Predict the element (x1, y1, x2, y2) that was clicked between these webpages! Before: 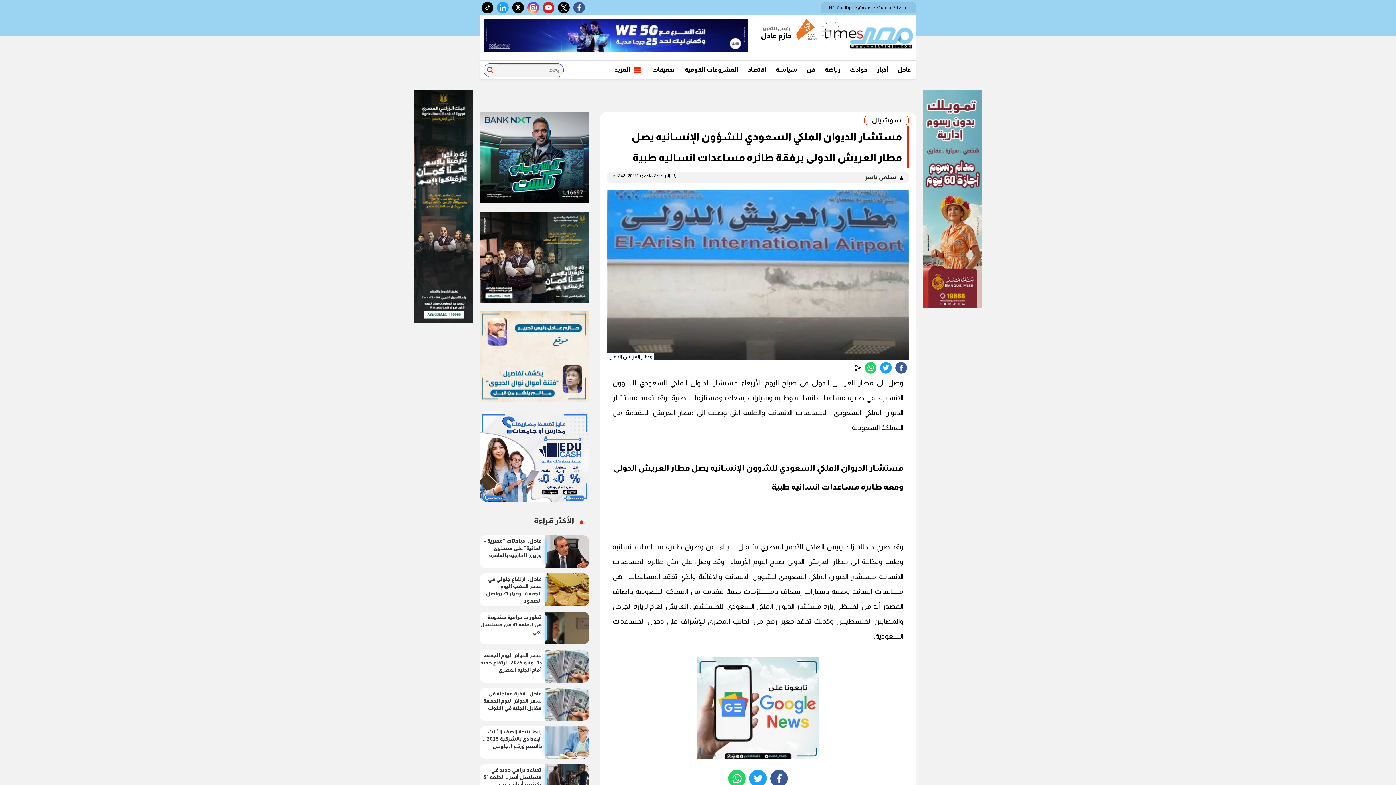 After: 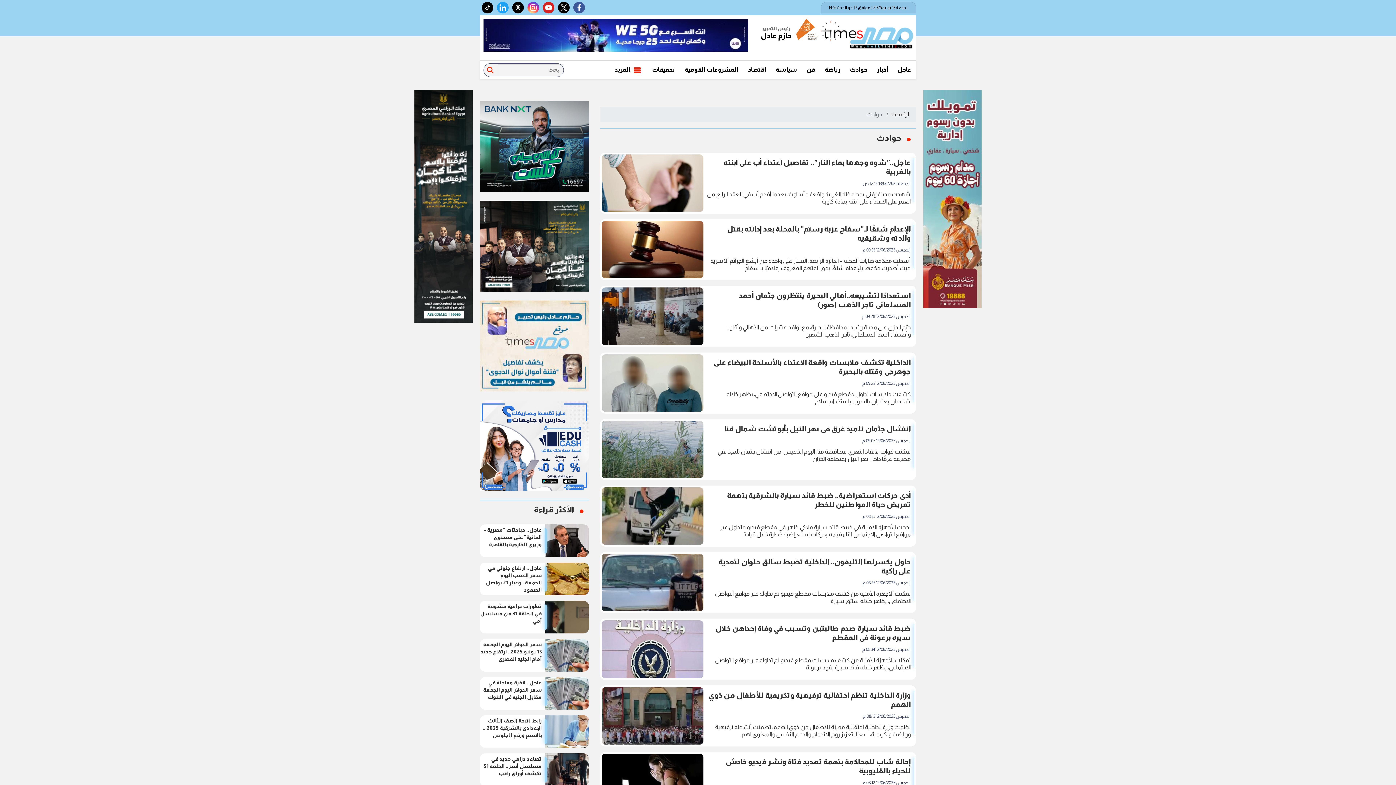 Action: bbox: (845, 60, 872, 78) label: حوادث